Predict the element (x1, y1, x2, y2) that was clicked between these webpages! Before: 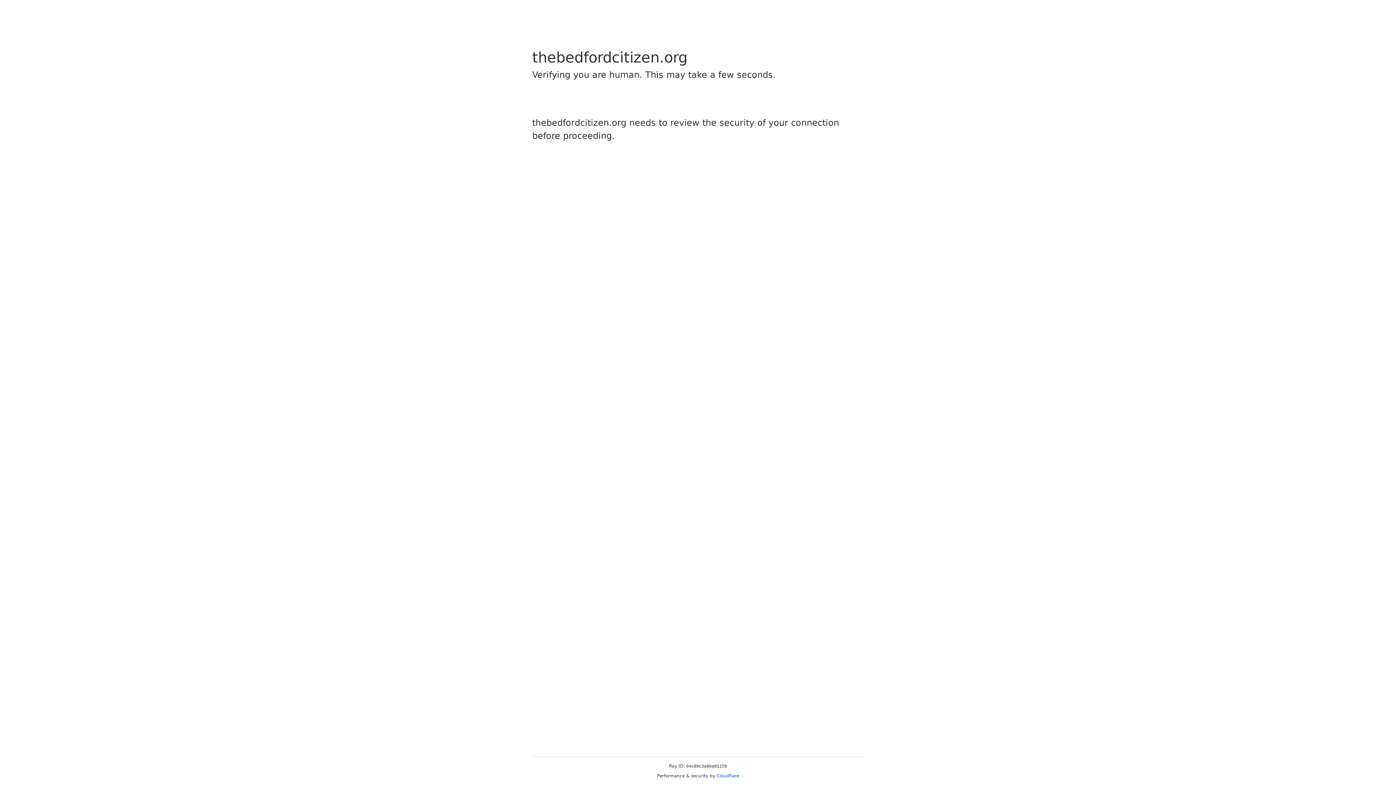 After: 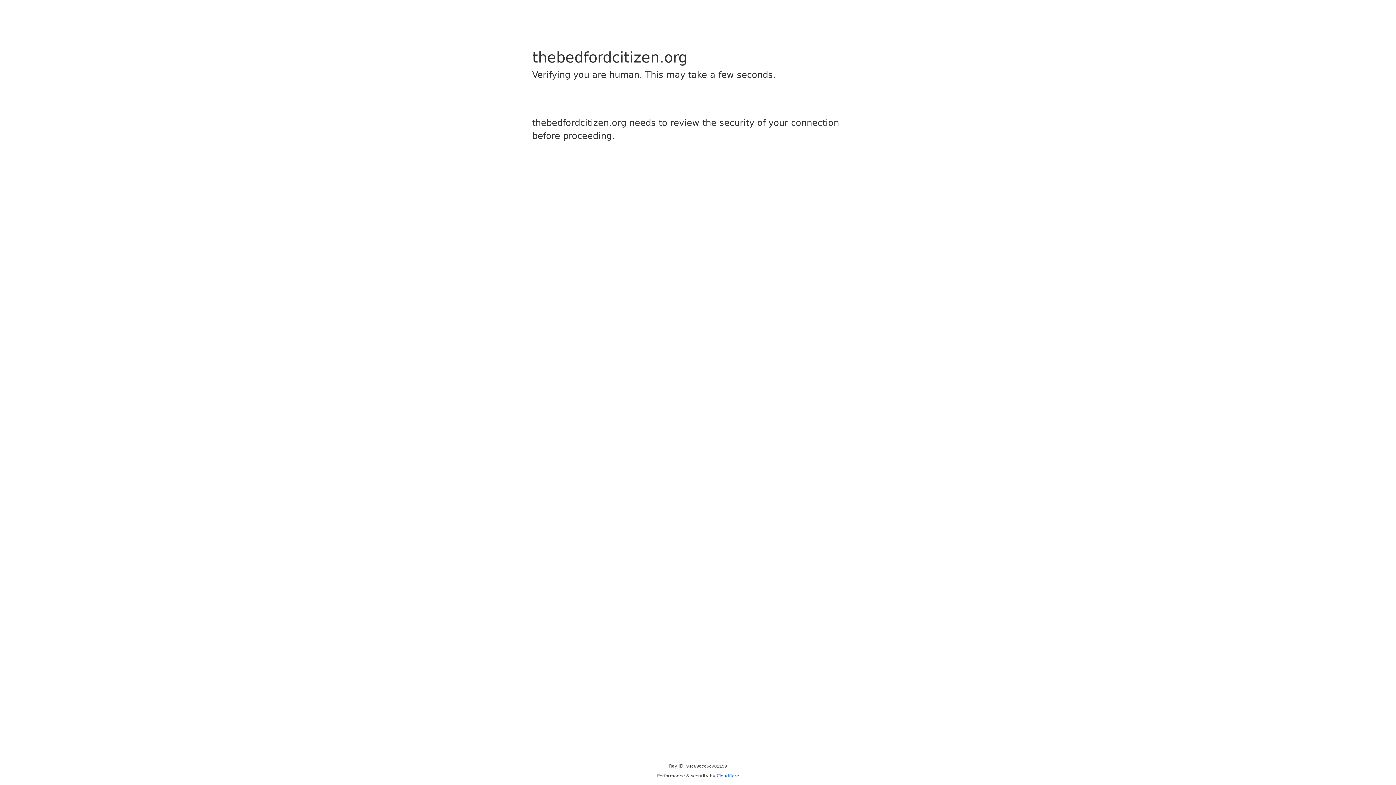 Action: bbox: (716, 773, 739, 778) label: Cloudflare